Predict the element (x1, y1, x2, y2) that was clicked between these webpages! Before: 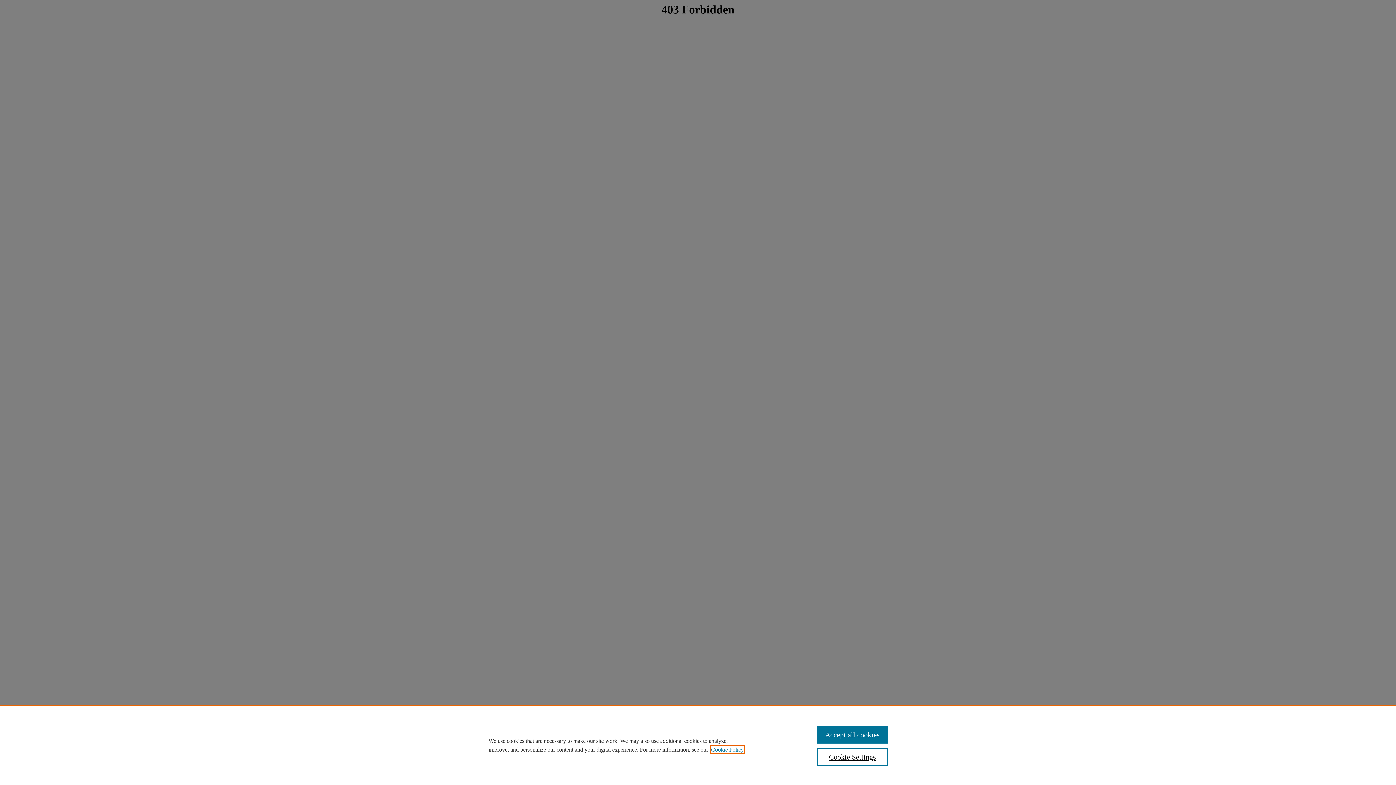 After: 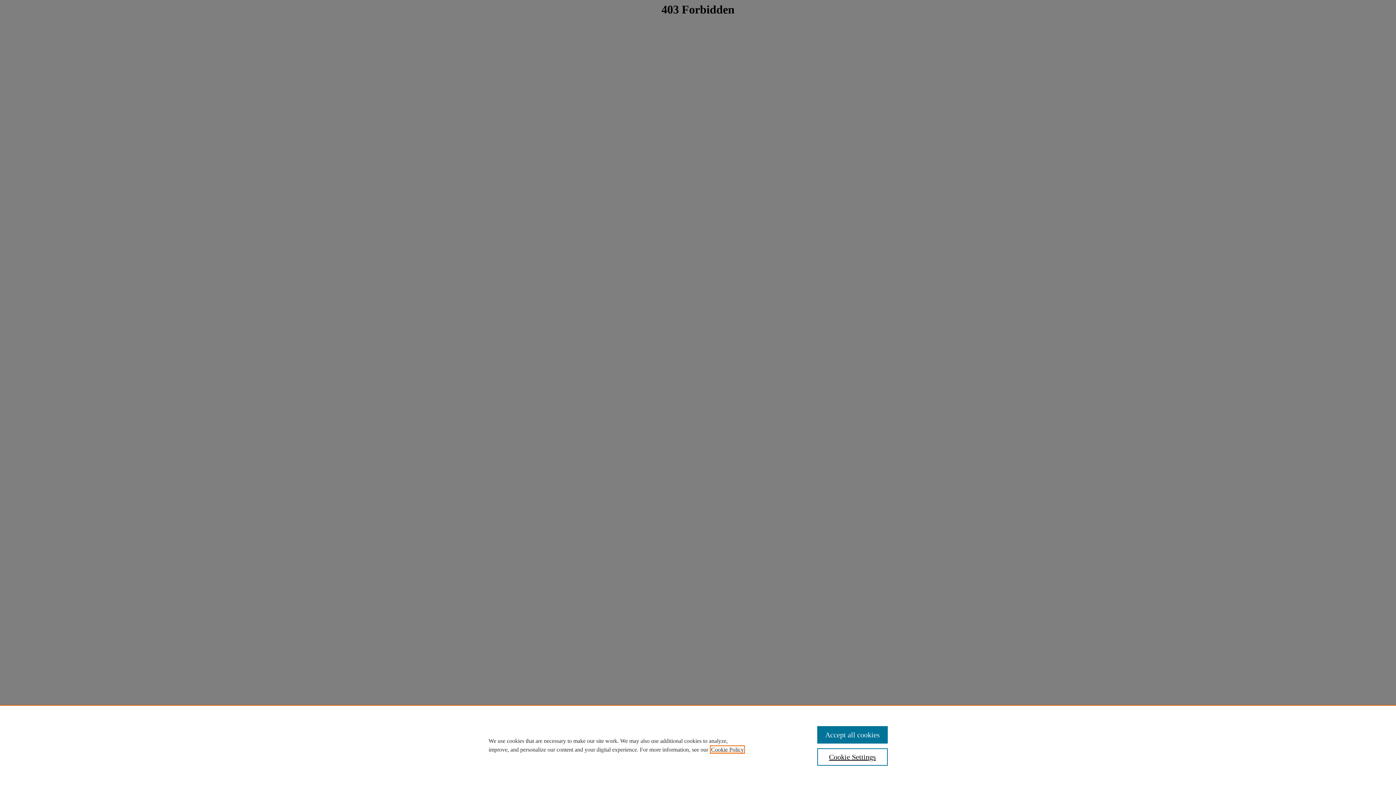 Action: label: , opens in a new tab bbox: (711, 746, 744, 753)